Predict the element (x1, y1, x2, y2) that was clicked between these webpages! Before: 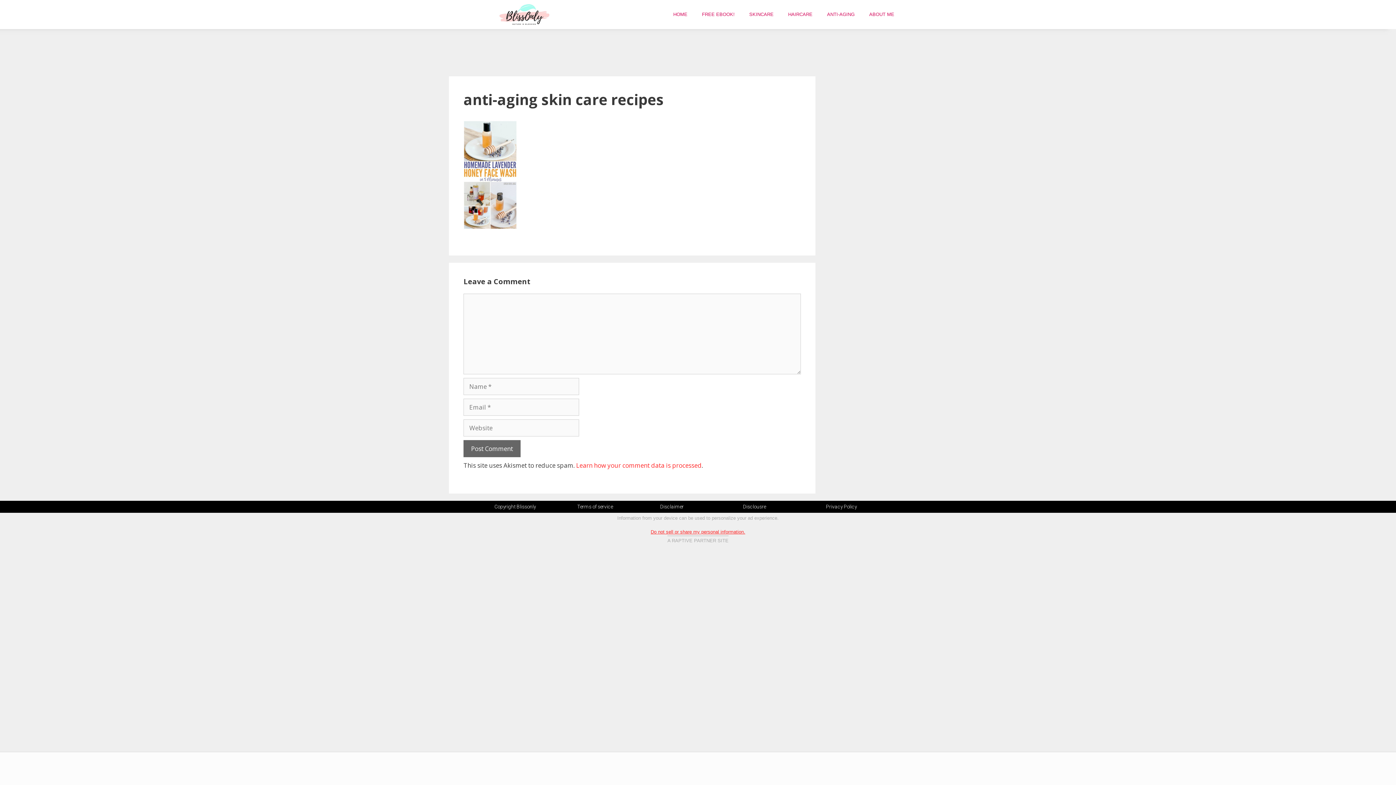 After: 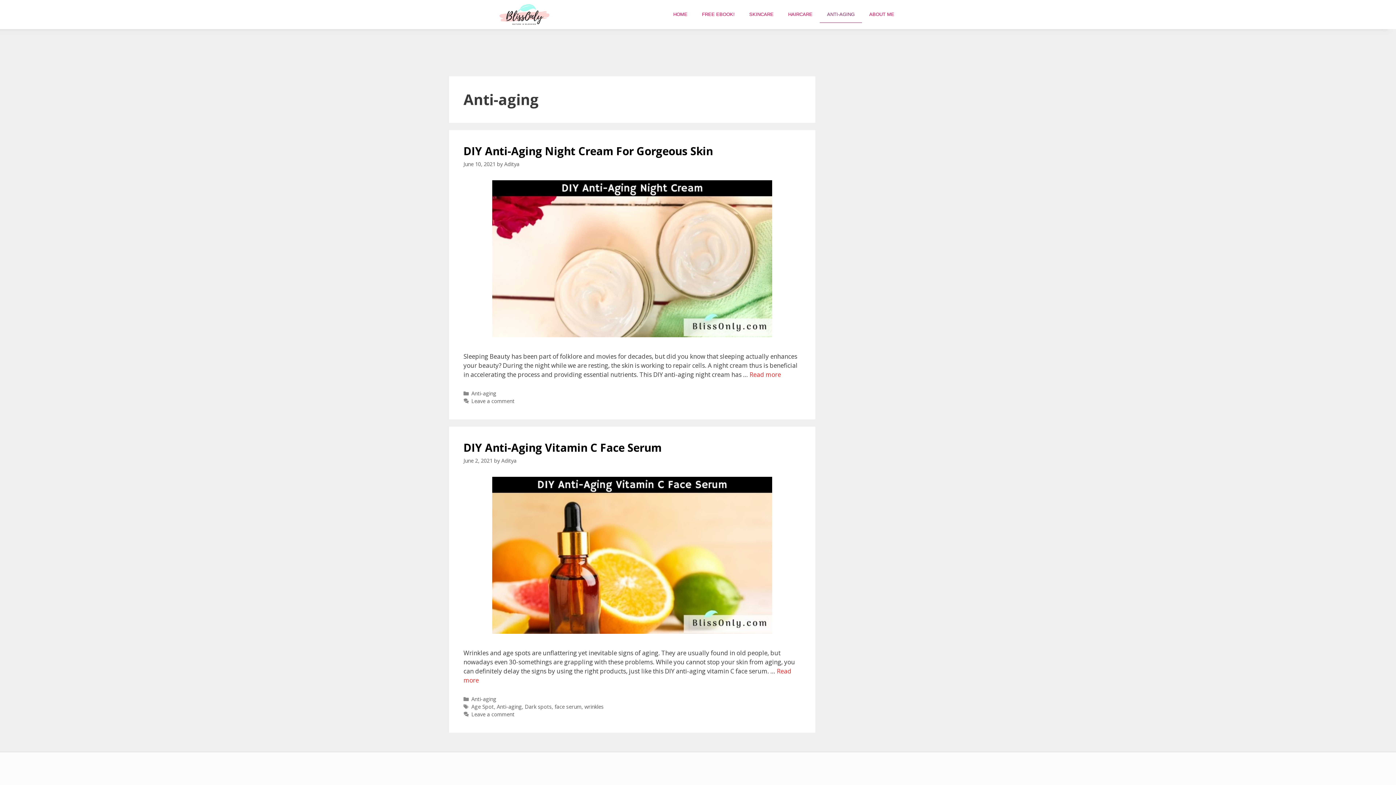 Action: bbox: (820, 6, 862, 22) label: ANTI-AGING